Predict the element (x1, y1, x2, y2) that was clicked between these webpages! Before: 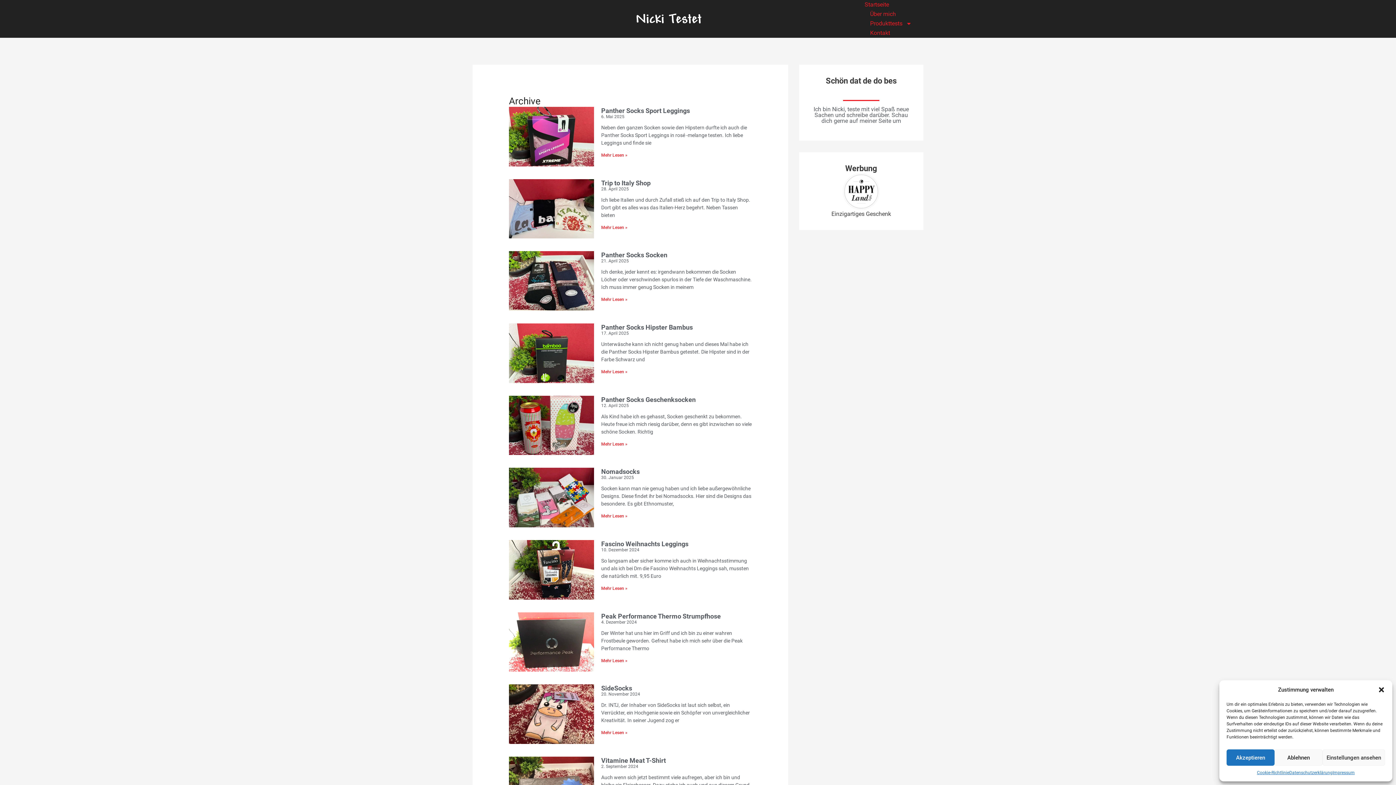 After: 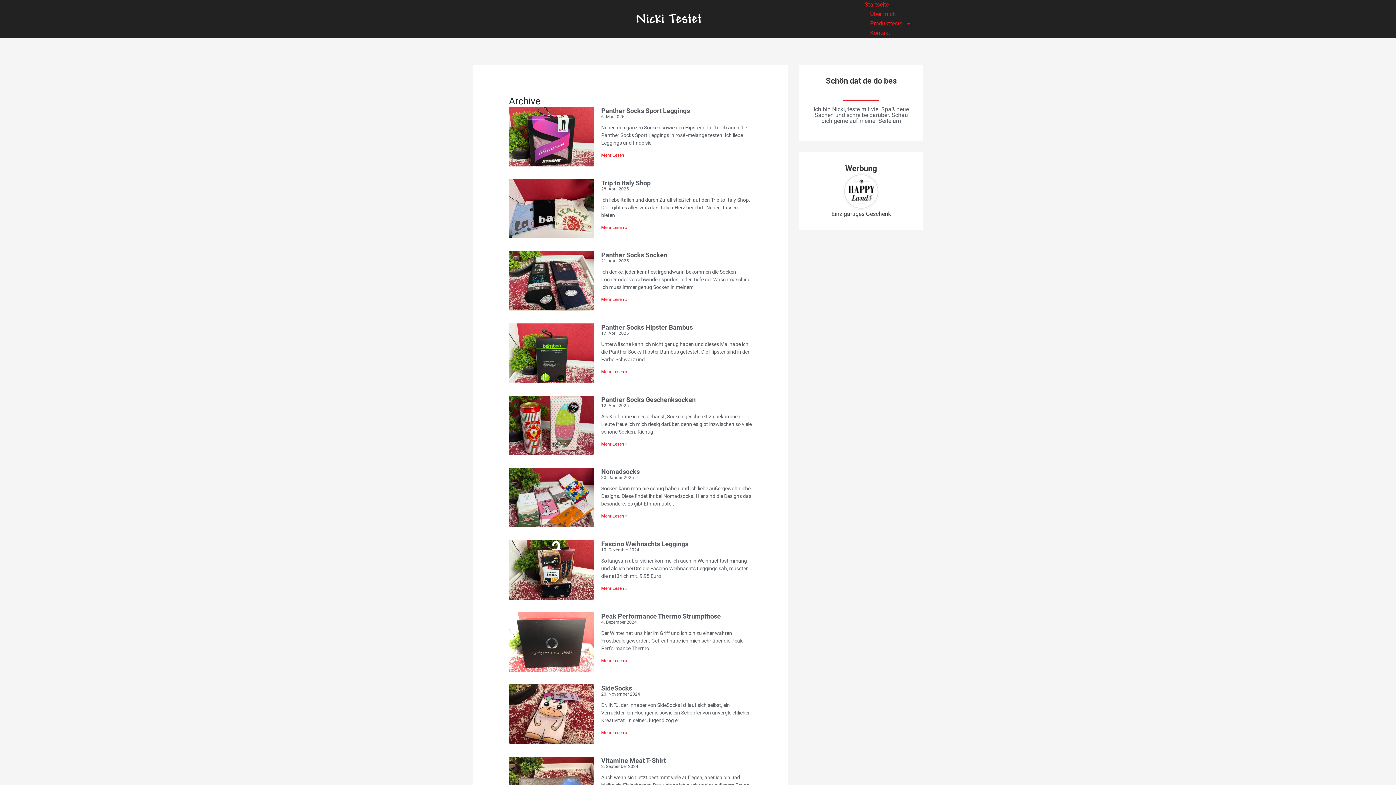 Action: bbox: (1226, 749, 1274, 766) label: Akzeptieren